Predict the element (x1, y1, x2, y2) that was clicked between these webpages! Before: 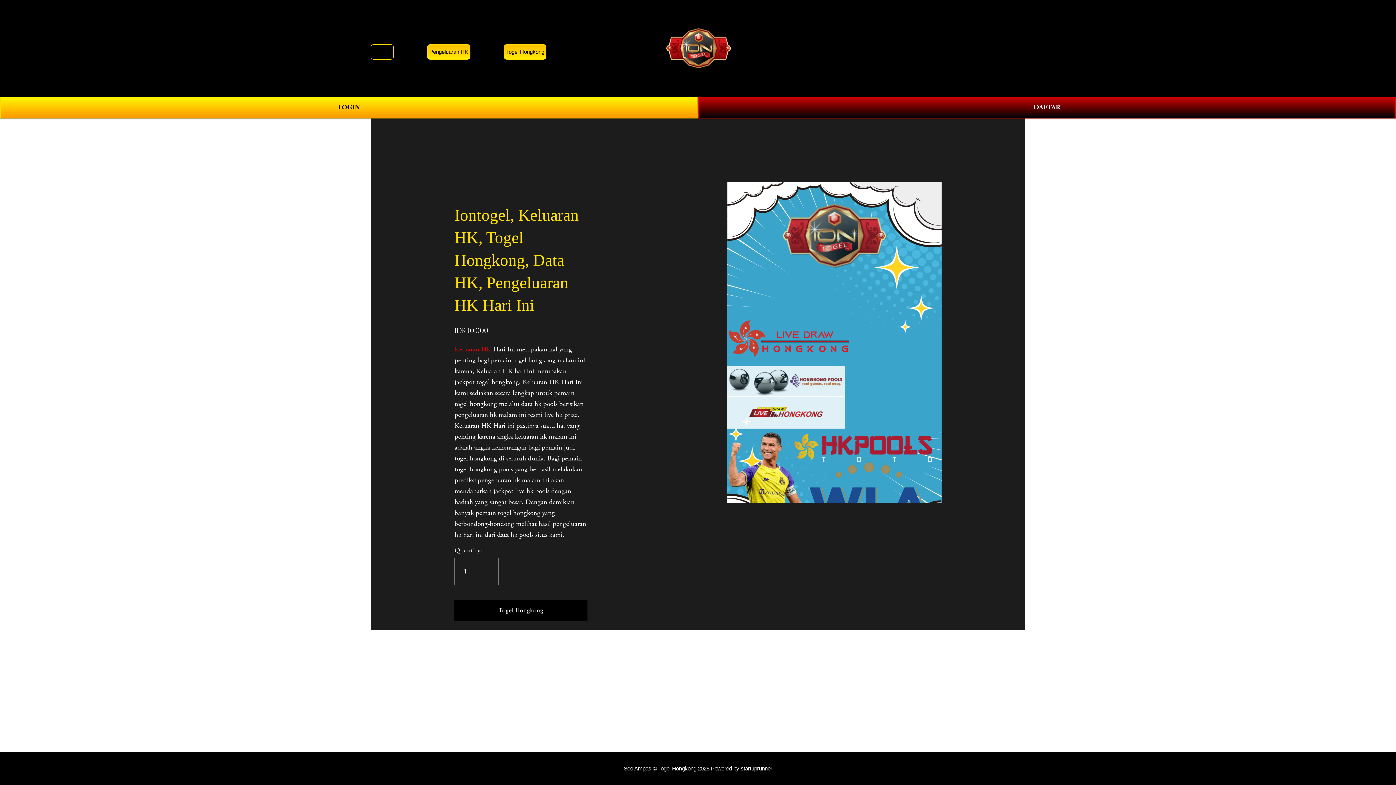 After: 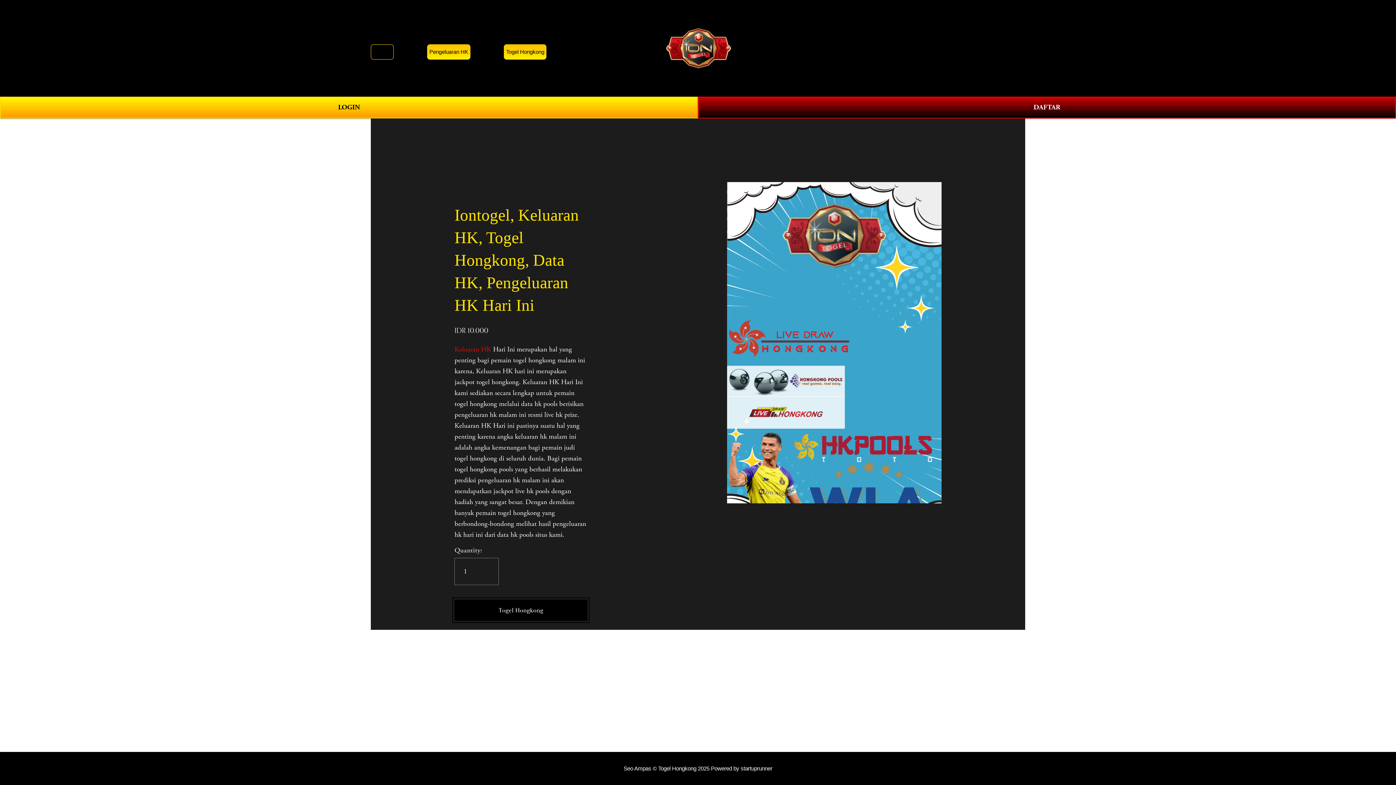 Action: label: Togel Hongkong bbox: (454, 606, 587, 615)